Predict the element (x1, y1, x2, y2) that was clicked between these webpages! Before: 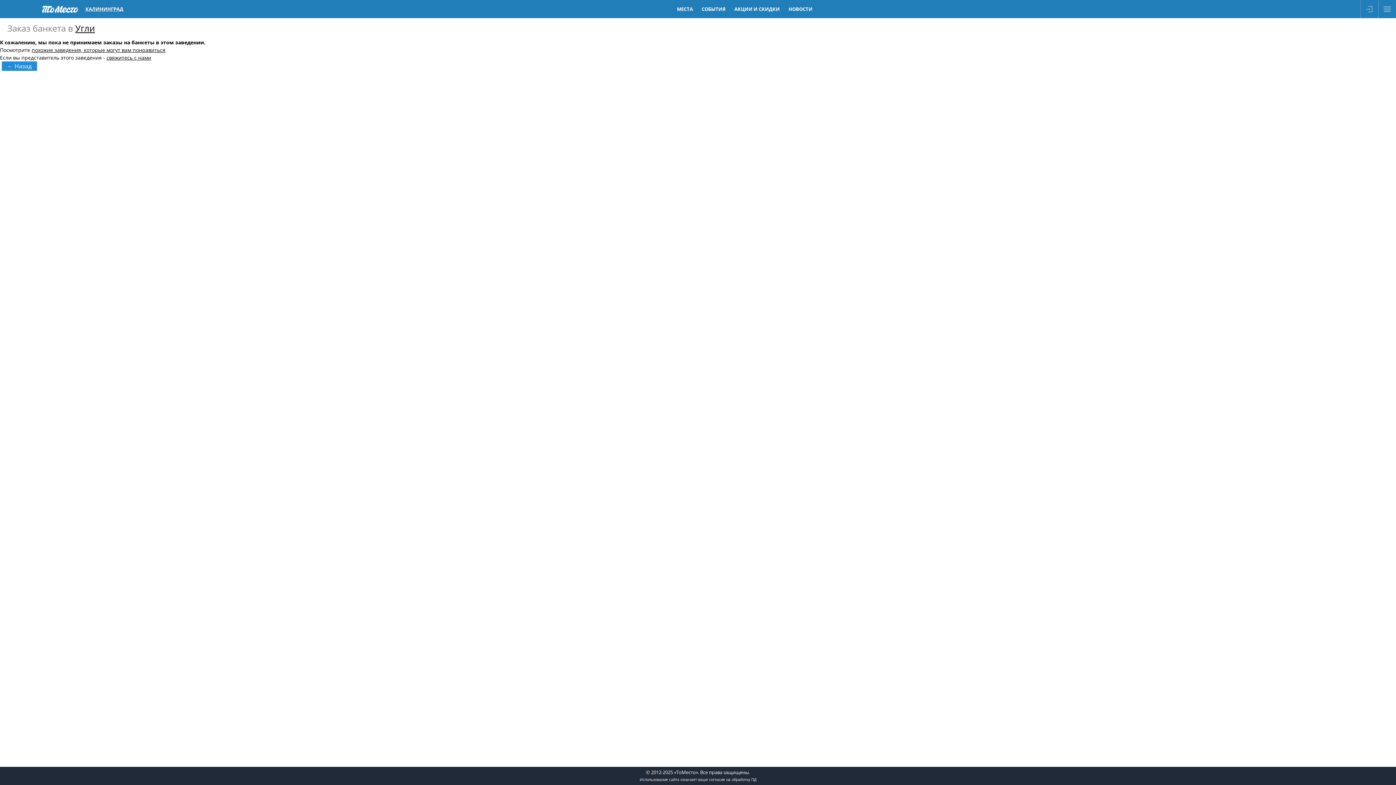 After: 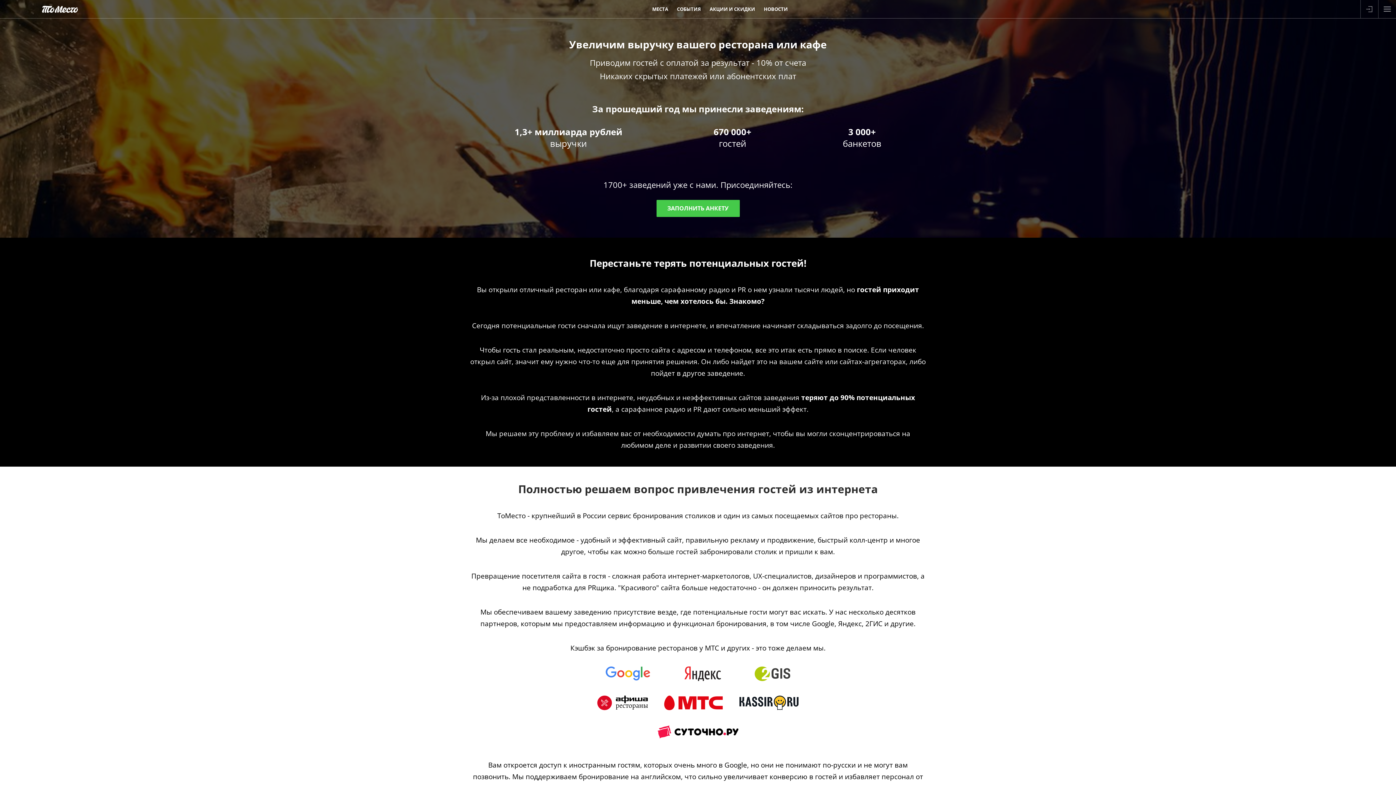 Action: bbox: (106, 54, 151, 61) label: свяжитесь с нами